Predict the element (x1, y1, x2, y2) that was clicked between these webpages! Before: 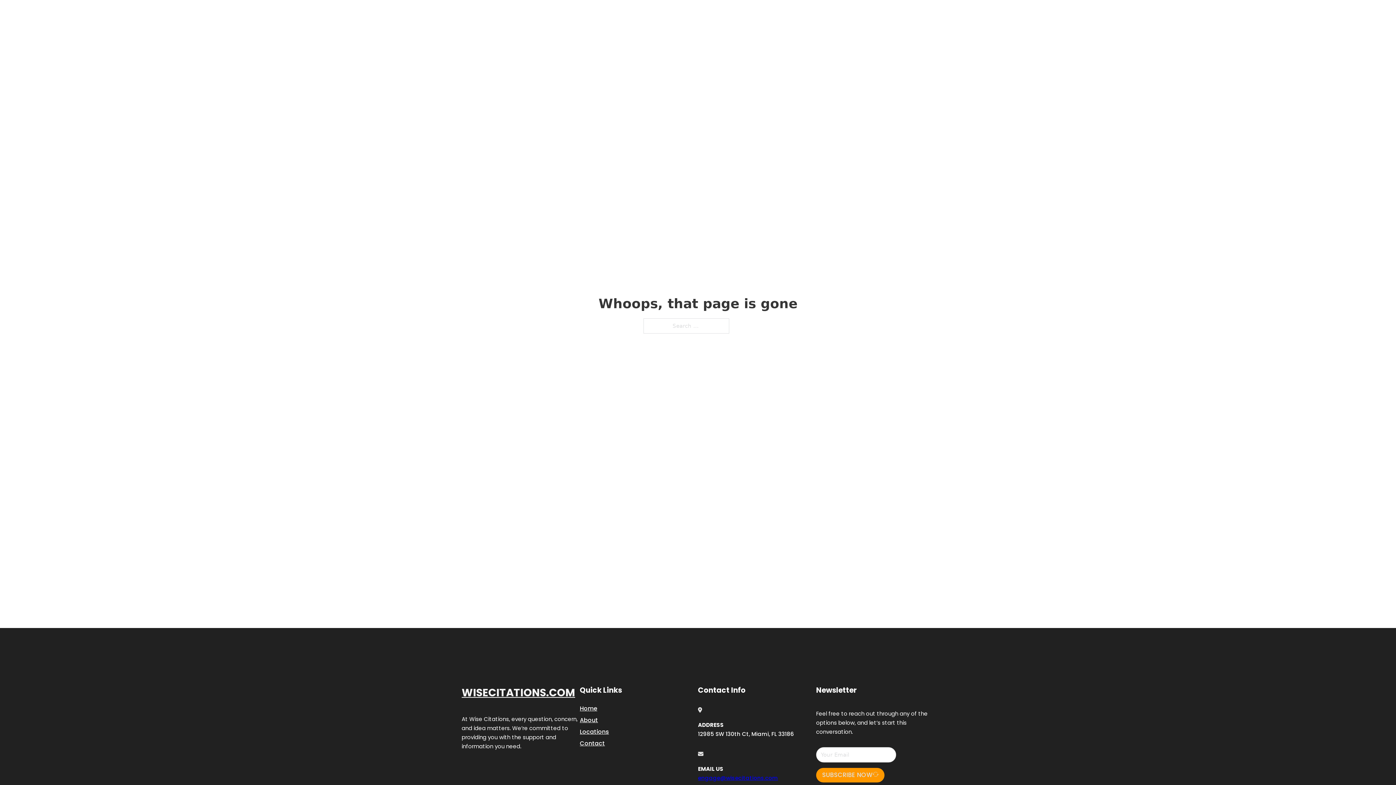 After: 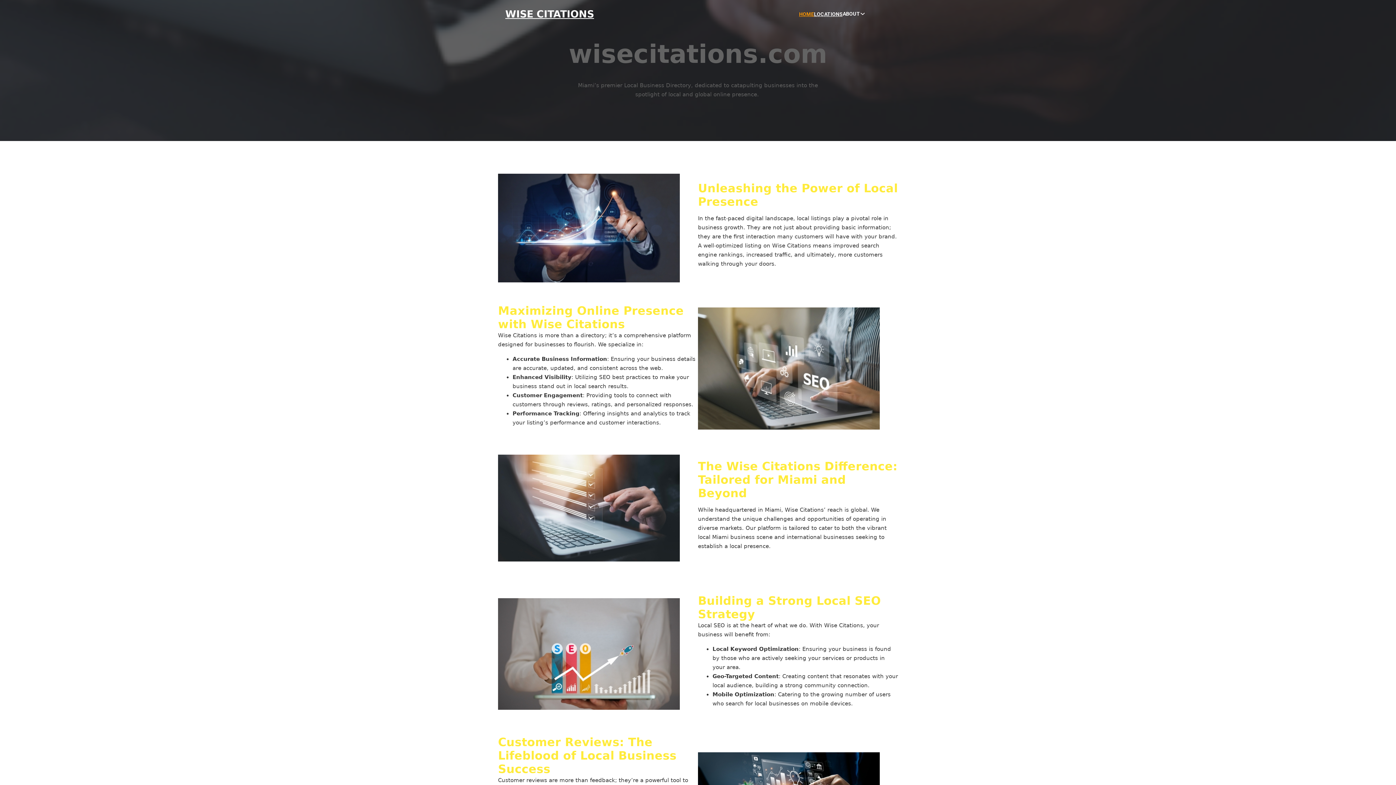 Action: bbox: (799, 10, 814, 18) label: HOME